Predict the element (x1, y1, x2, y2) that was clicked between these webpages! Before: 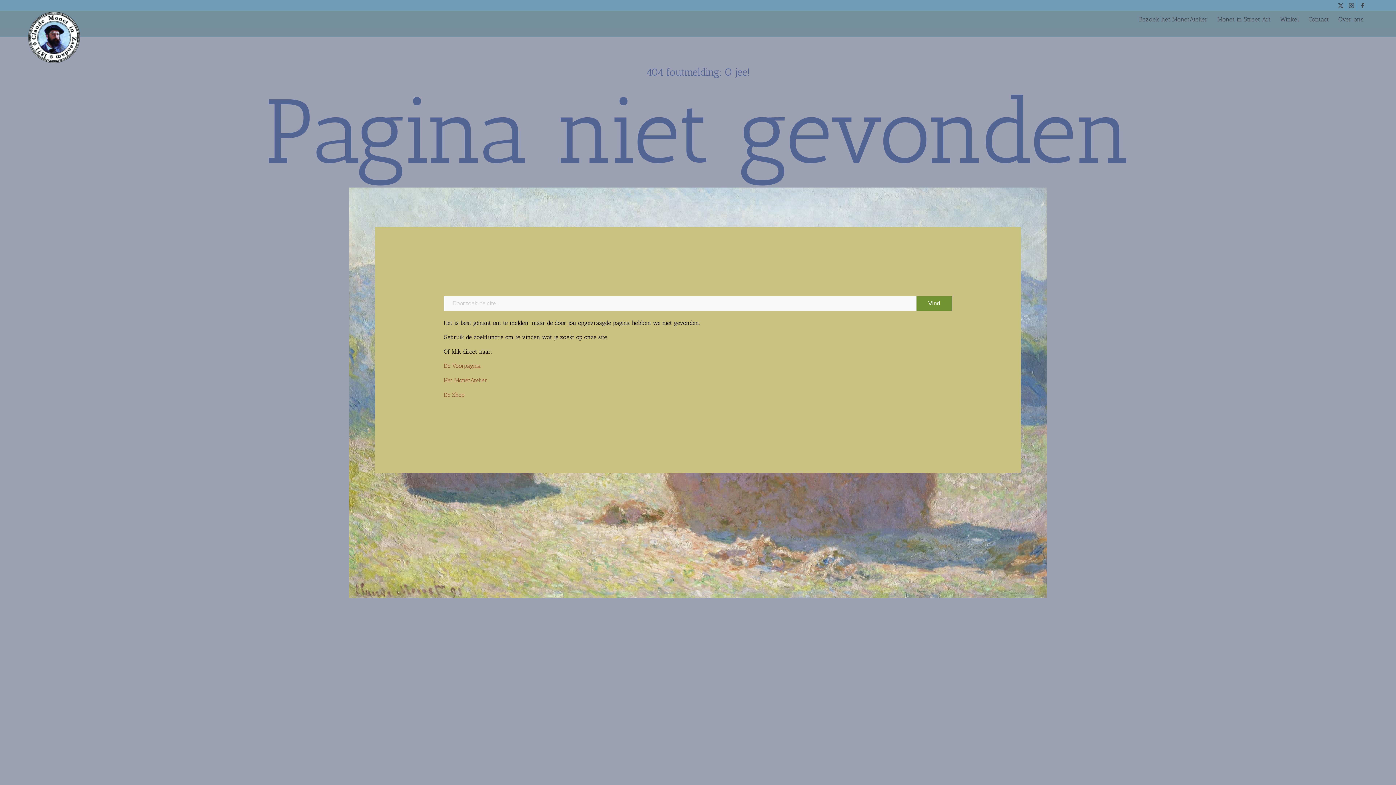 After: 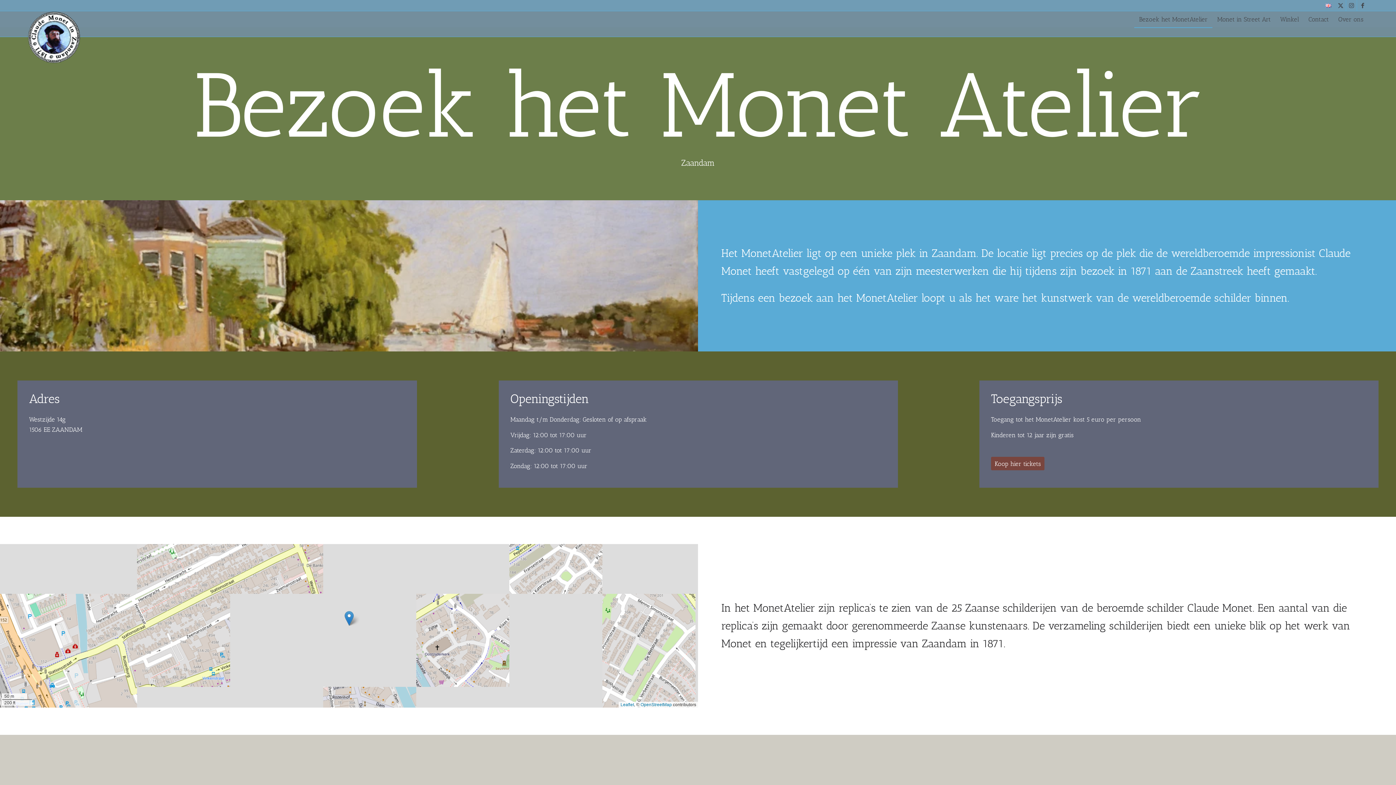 Action: bbox: (1134, 11, 1212, 27) label: Bezoek het MonetAtelier